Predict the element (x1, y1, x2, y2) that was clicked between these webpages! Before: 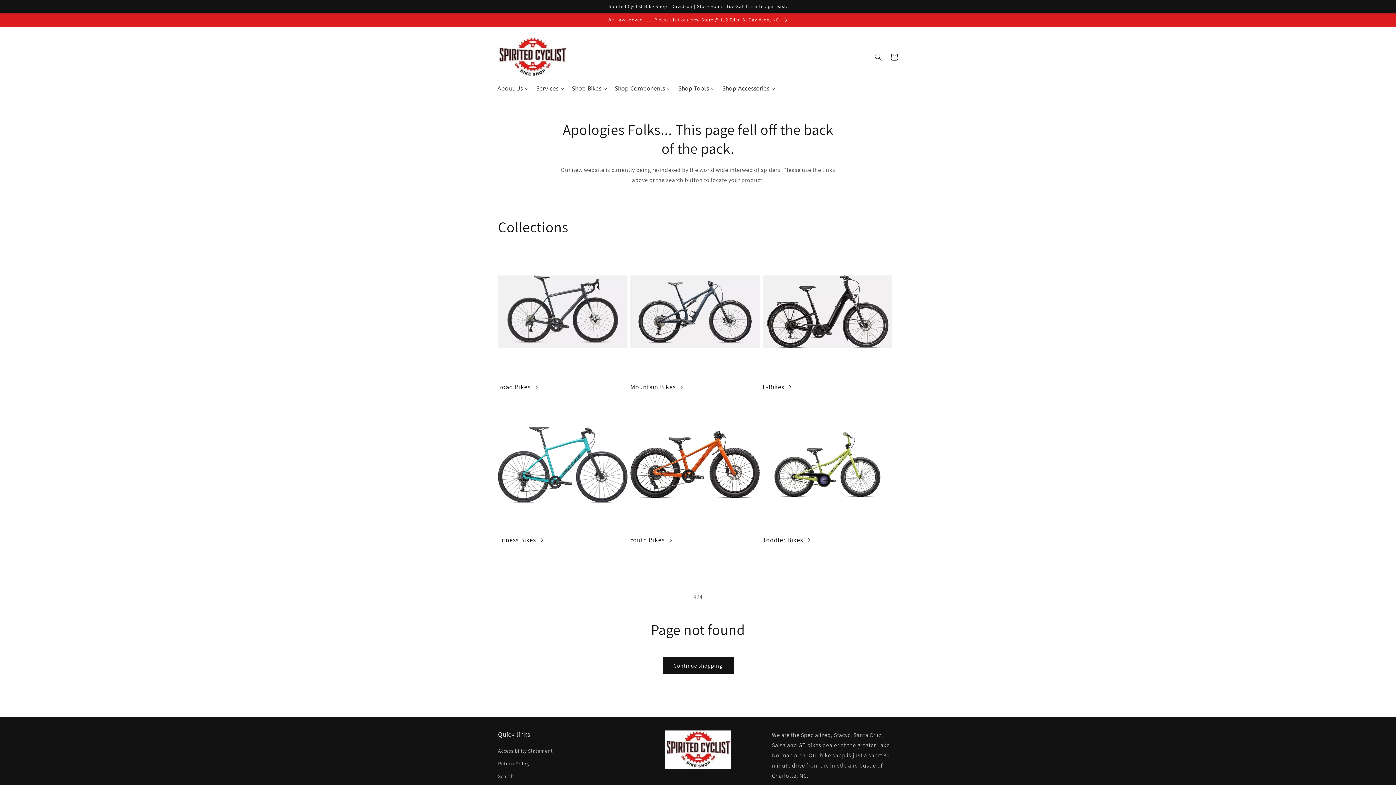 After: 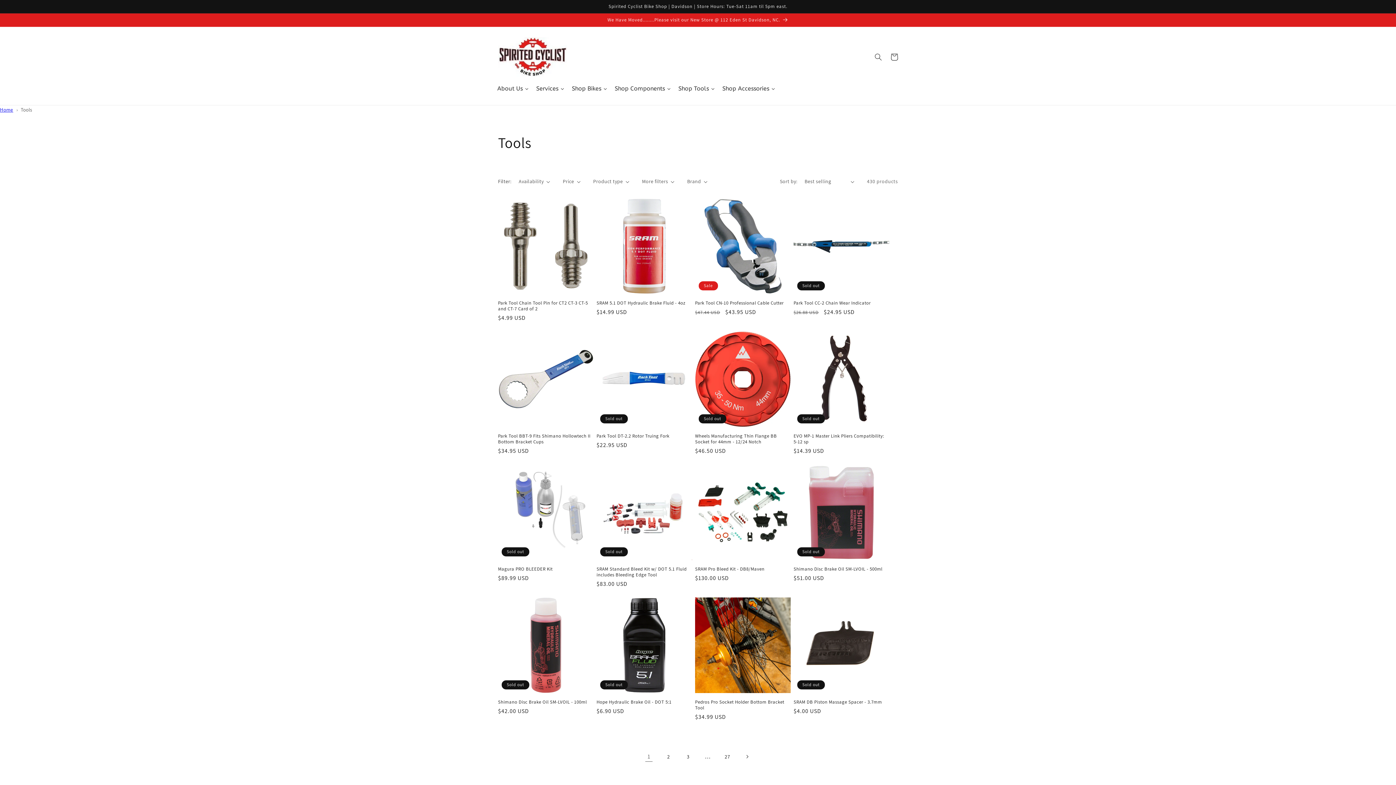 Action: label: Shop Tools bbox: (674, 79, 718, 97)